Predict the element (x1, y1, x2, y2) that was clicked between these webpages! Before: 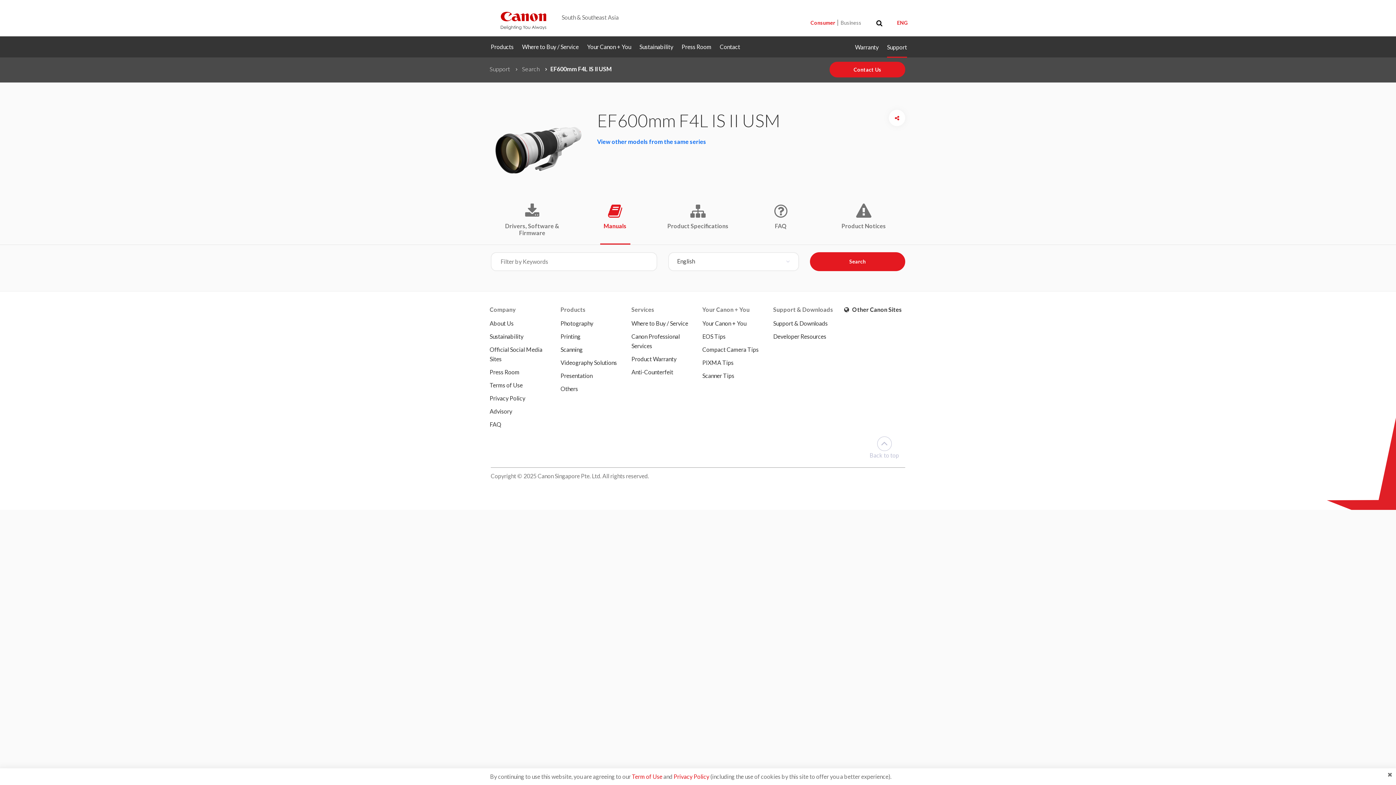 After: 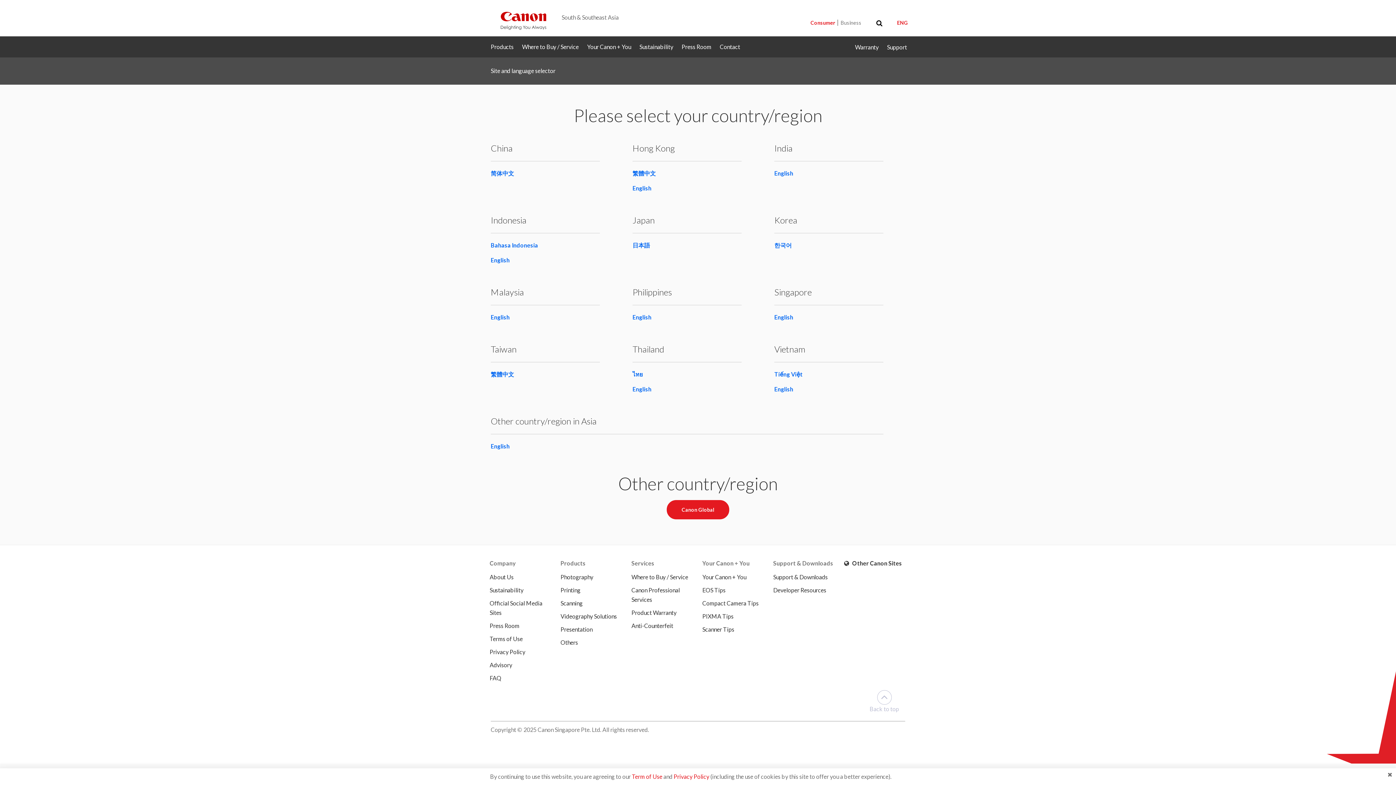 Action: bbox: (844, 306, 902, 312) label:  Other Canon Sites